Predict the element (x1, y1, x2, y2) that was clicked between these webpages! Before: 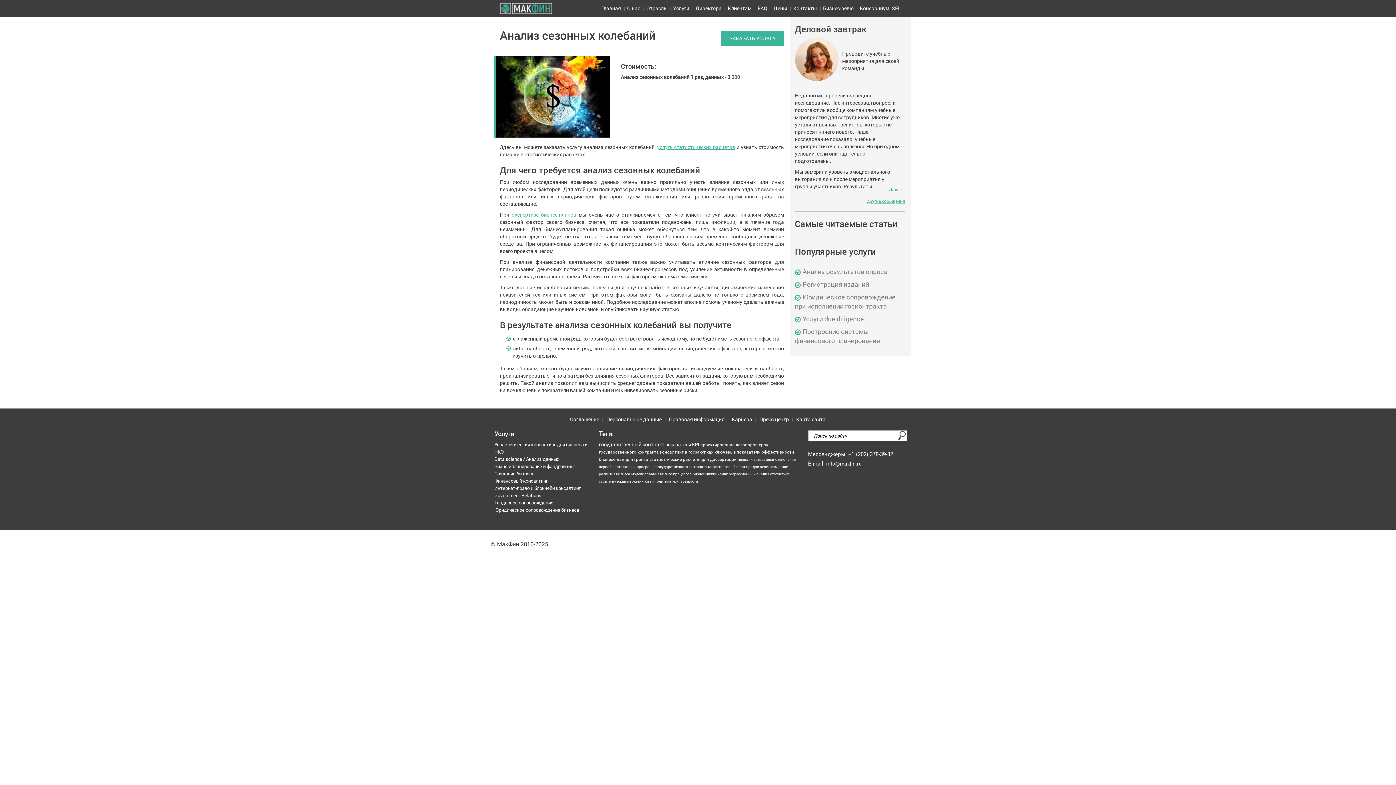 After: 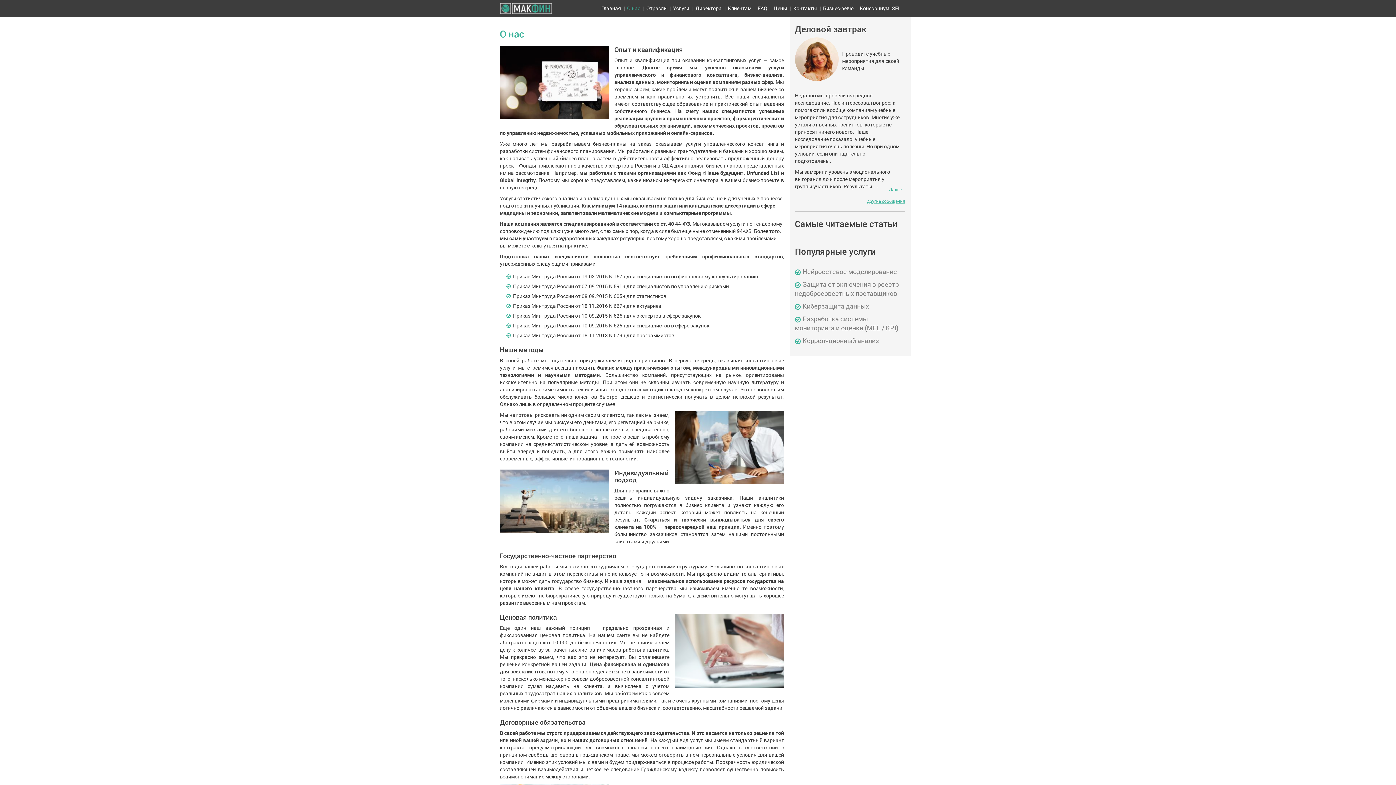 Action: label: О нас bbox: (627, 4, 640, 11)